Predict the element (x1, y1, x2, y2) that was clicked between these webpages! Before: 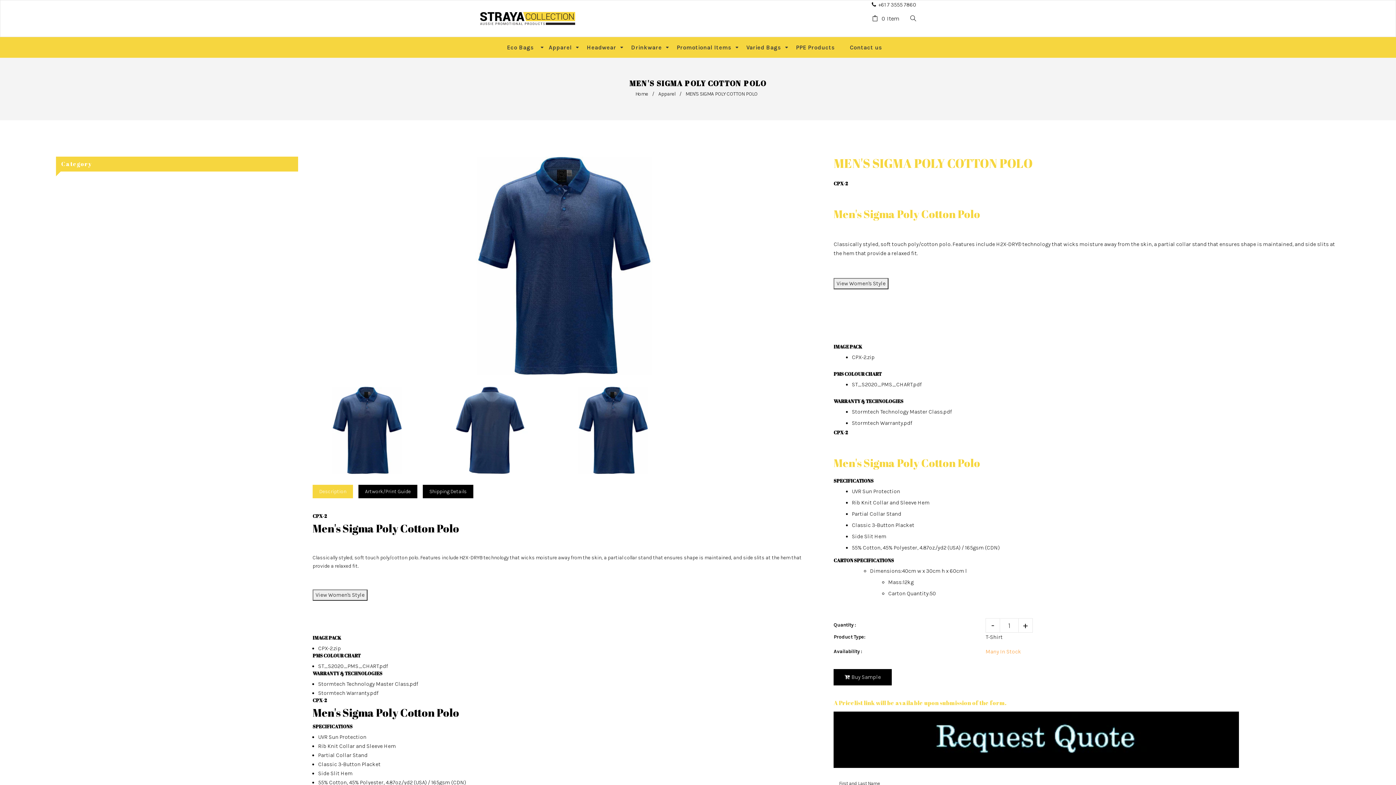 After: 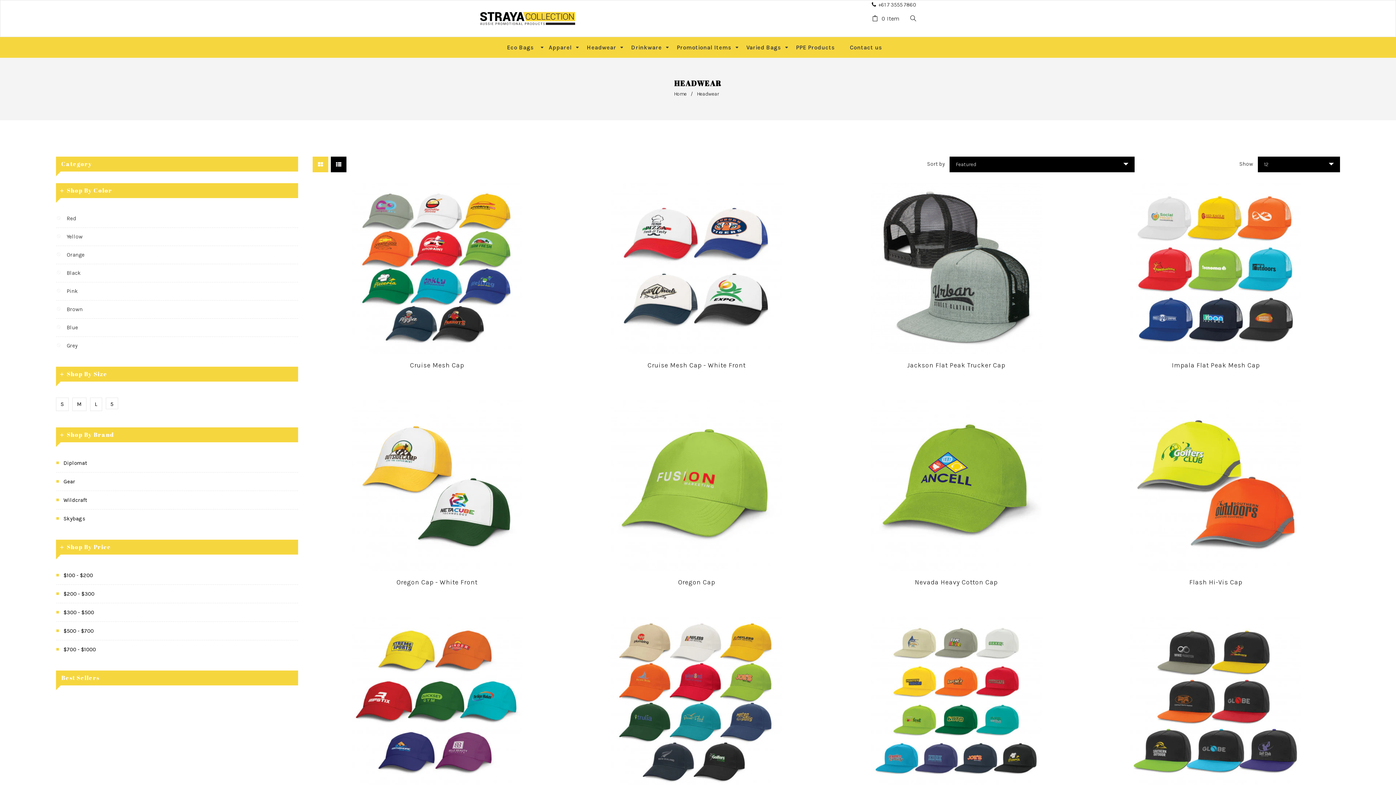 Action: label: Headwear bbox: (580, 37, 623, 57)